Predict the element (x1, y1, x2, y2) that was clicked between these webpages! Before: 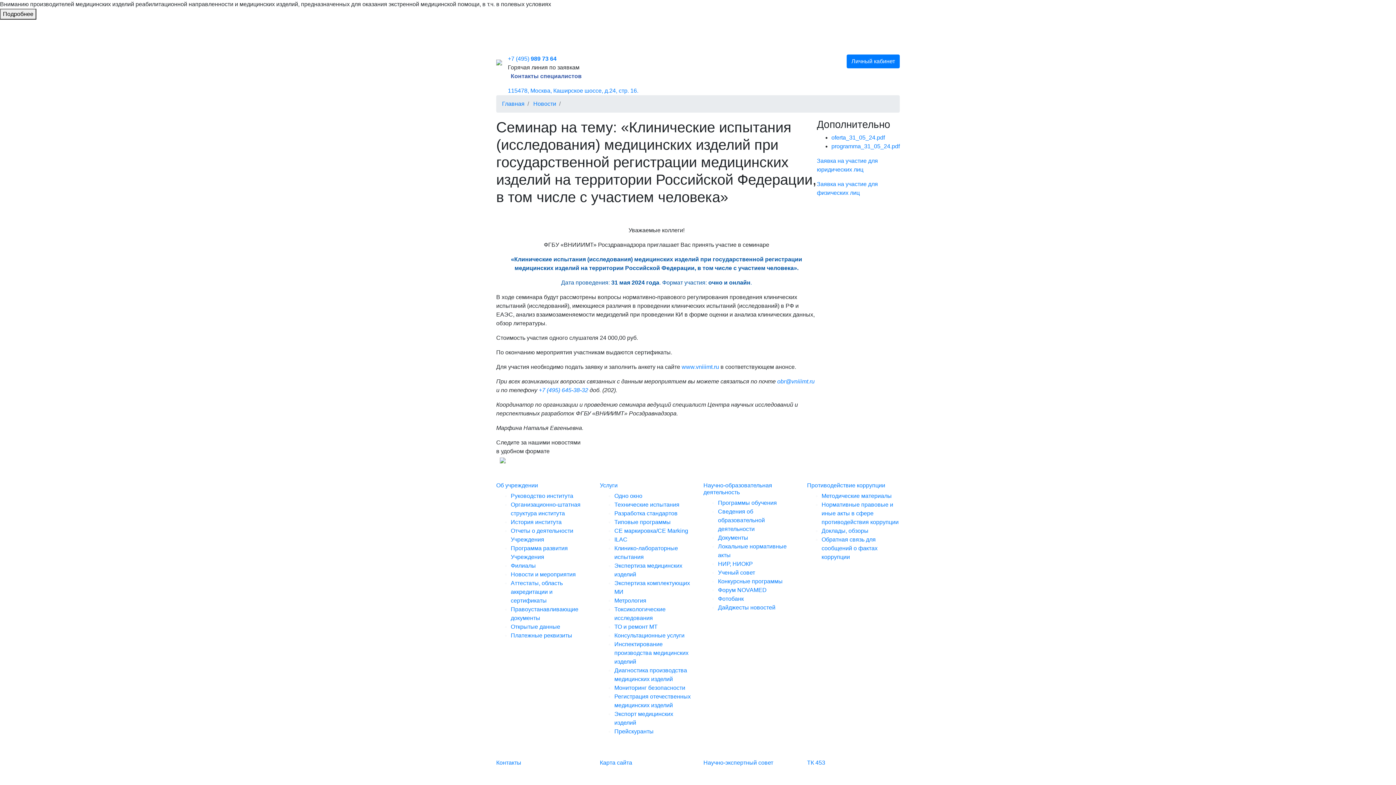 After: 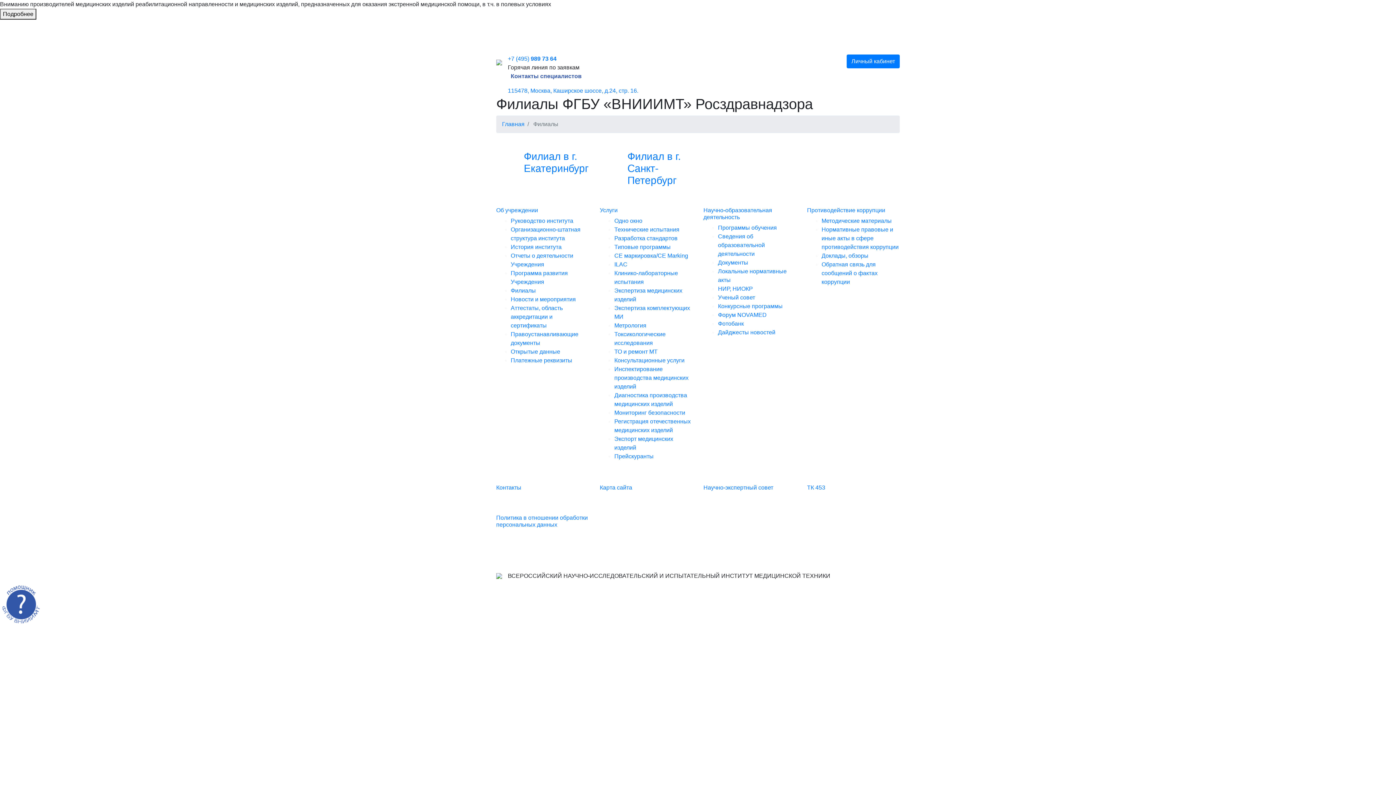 Action: label: Филиалы bbox: (510, 562, 536, 569)